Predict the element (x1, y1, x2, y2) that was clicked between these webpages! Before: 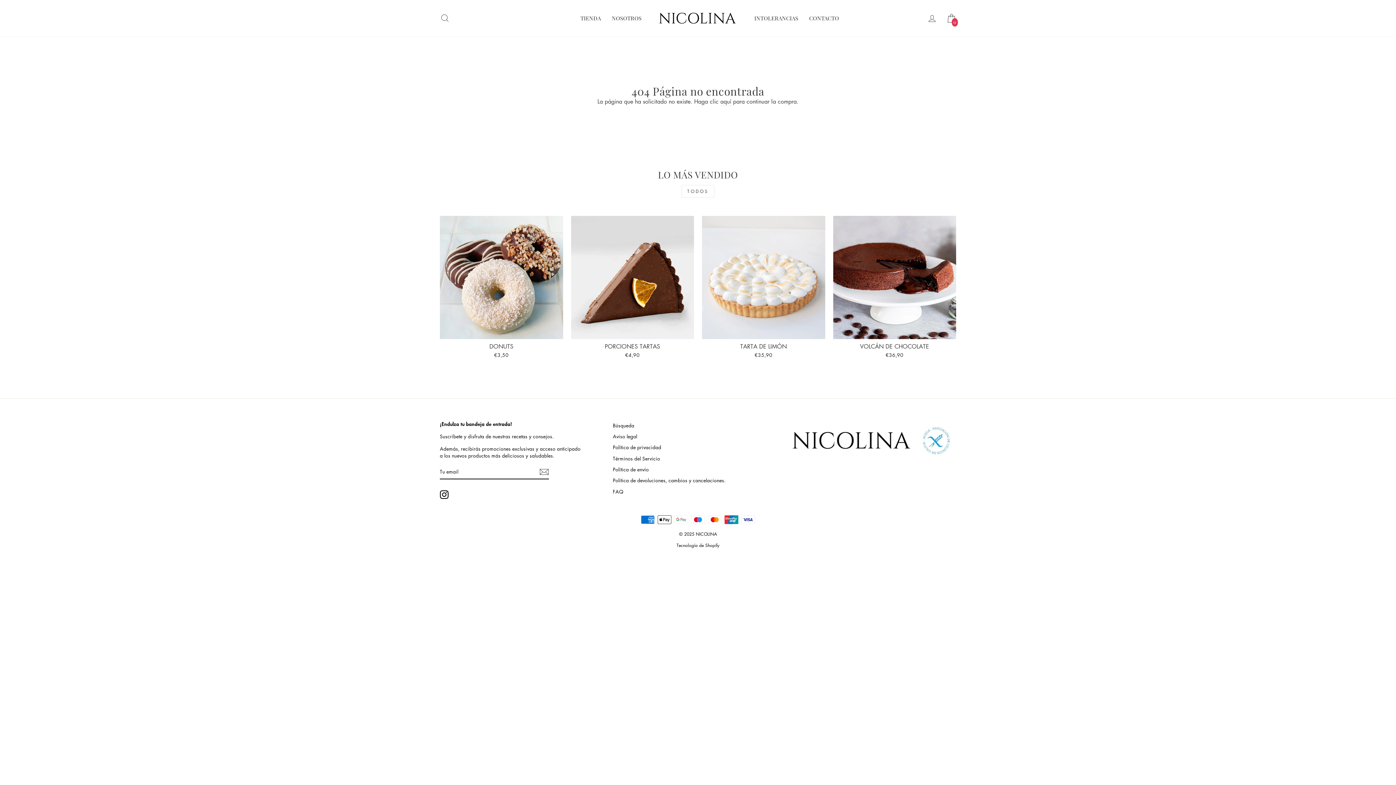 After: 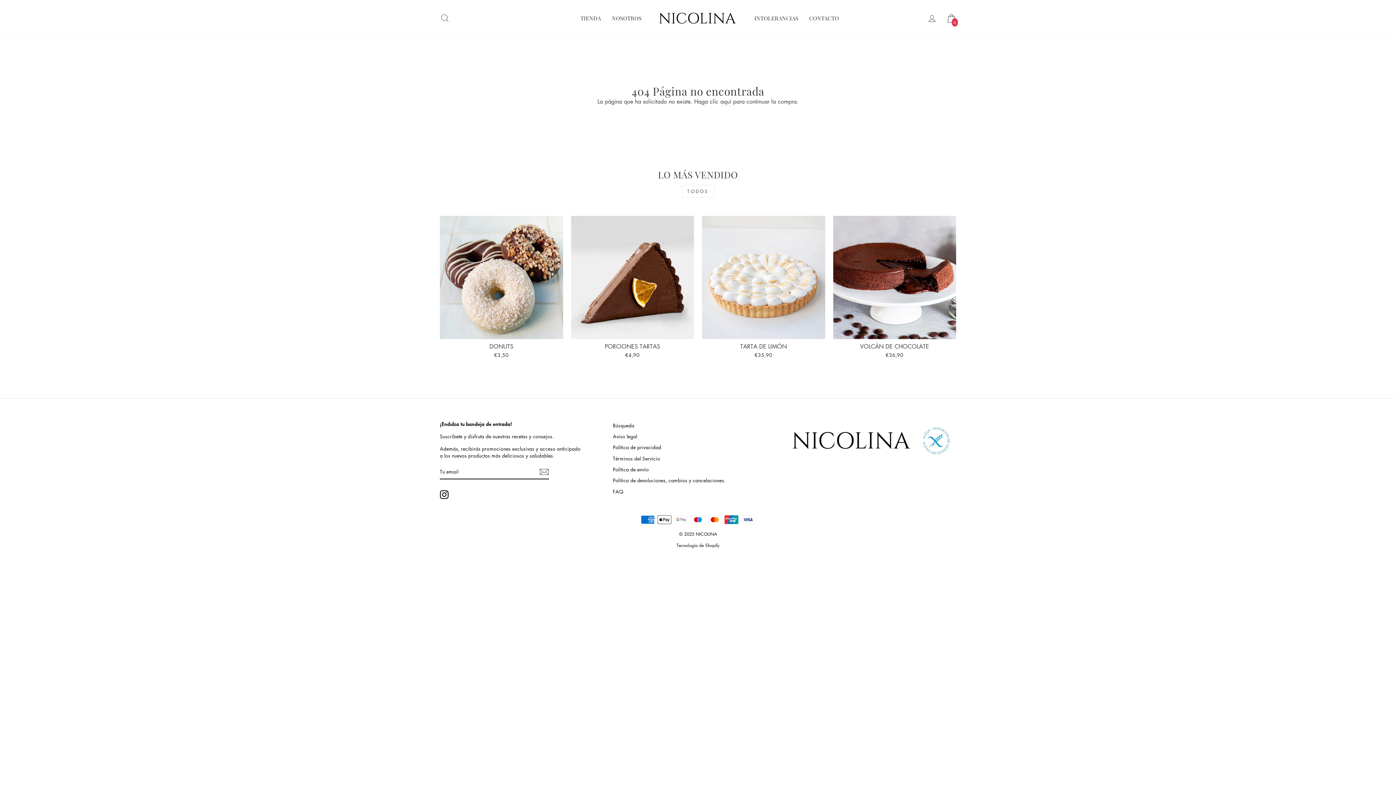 Action: label: Instagram bbox: (440, 490, 448, 499)